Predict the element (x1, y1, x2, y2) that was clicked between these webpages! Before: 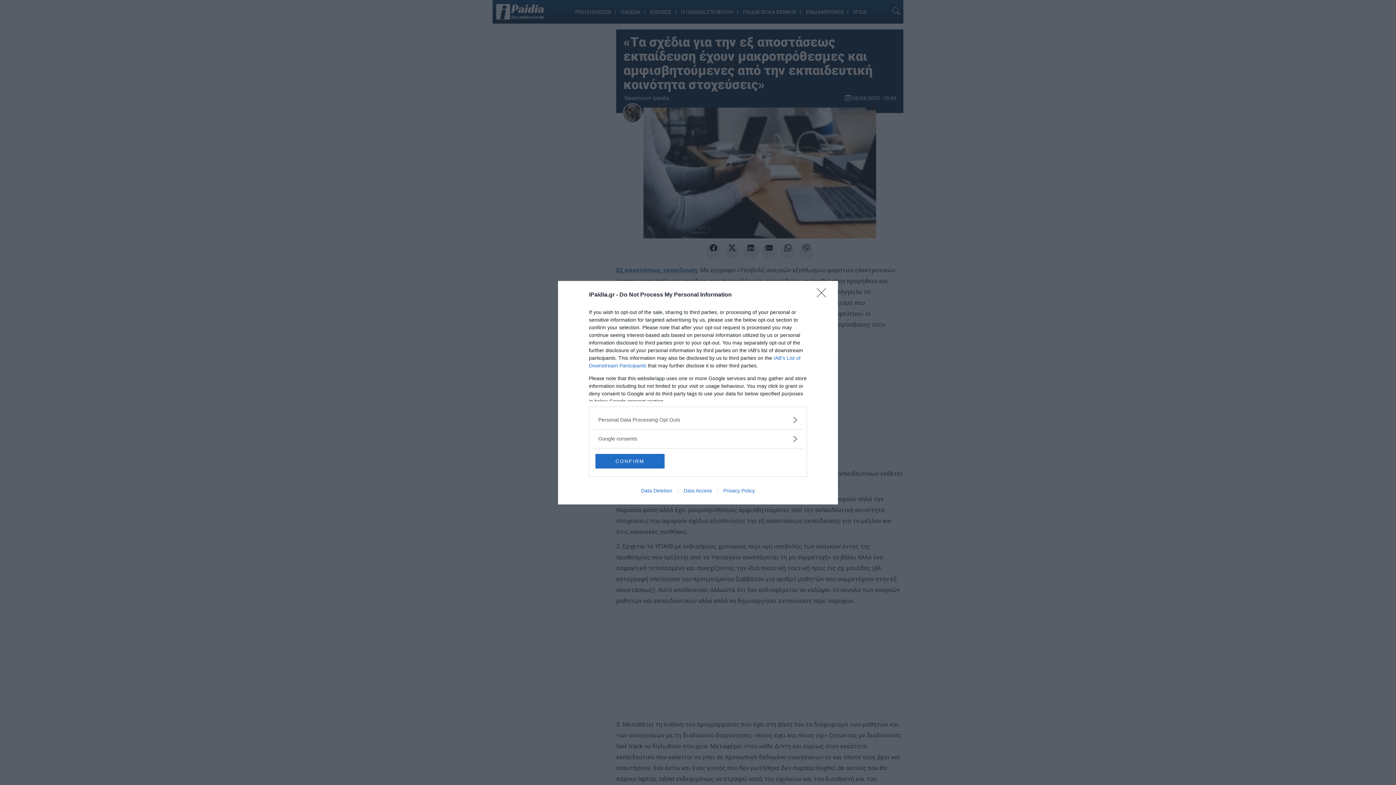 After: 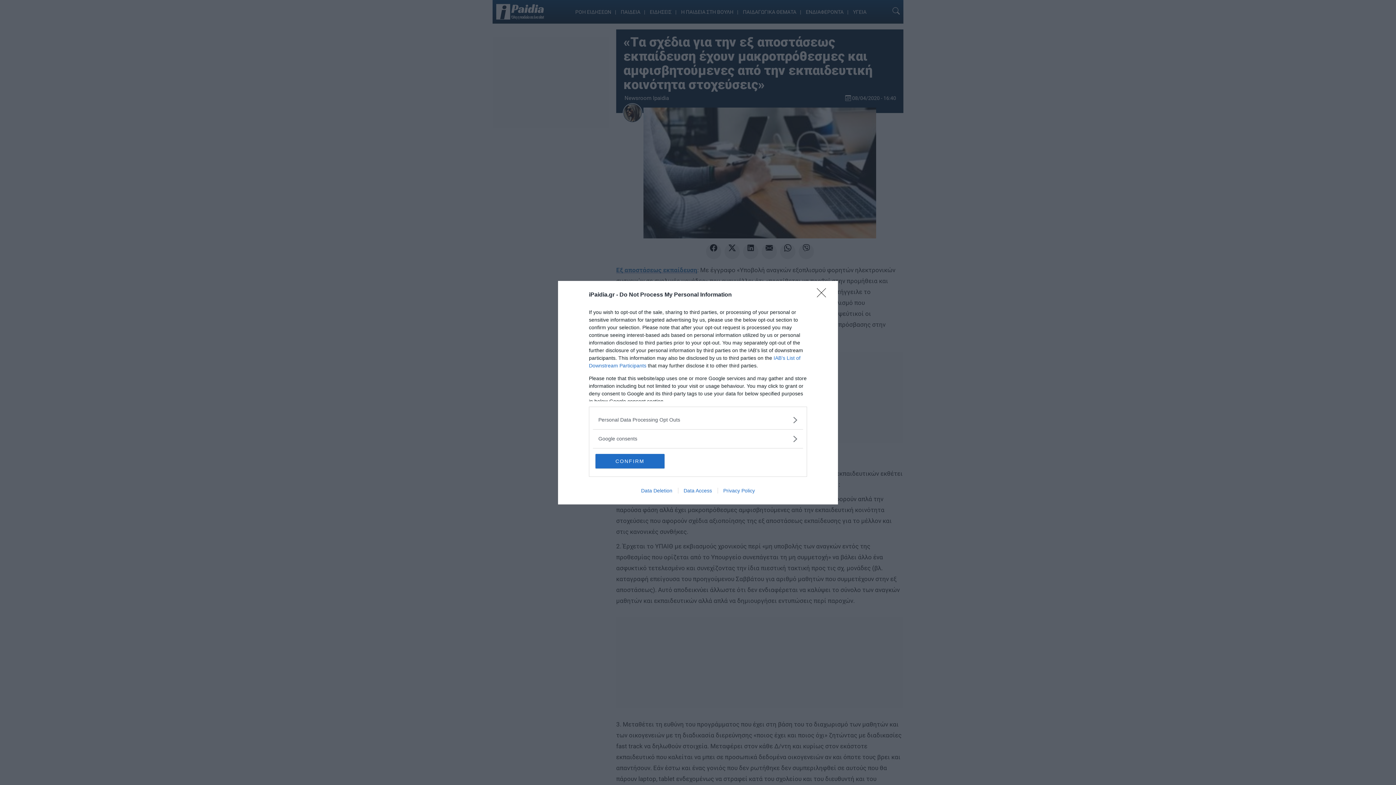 Action: label: Privacy Policy bbox: (717, 487, 760, 493)